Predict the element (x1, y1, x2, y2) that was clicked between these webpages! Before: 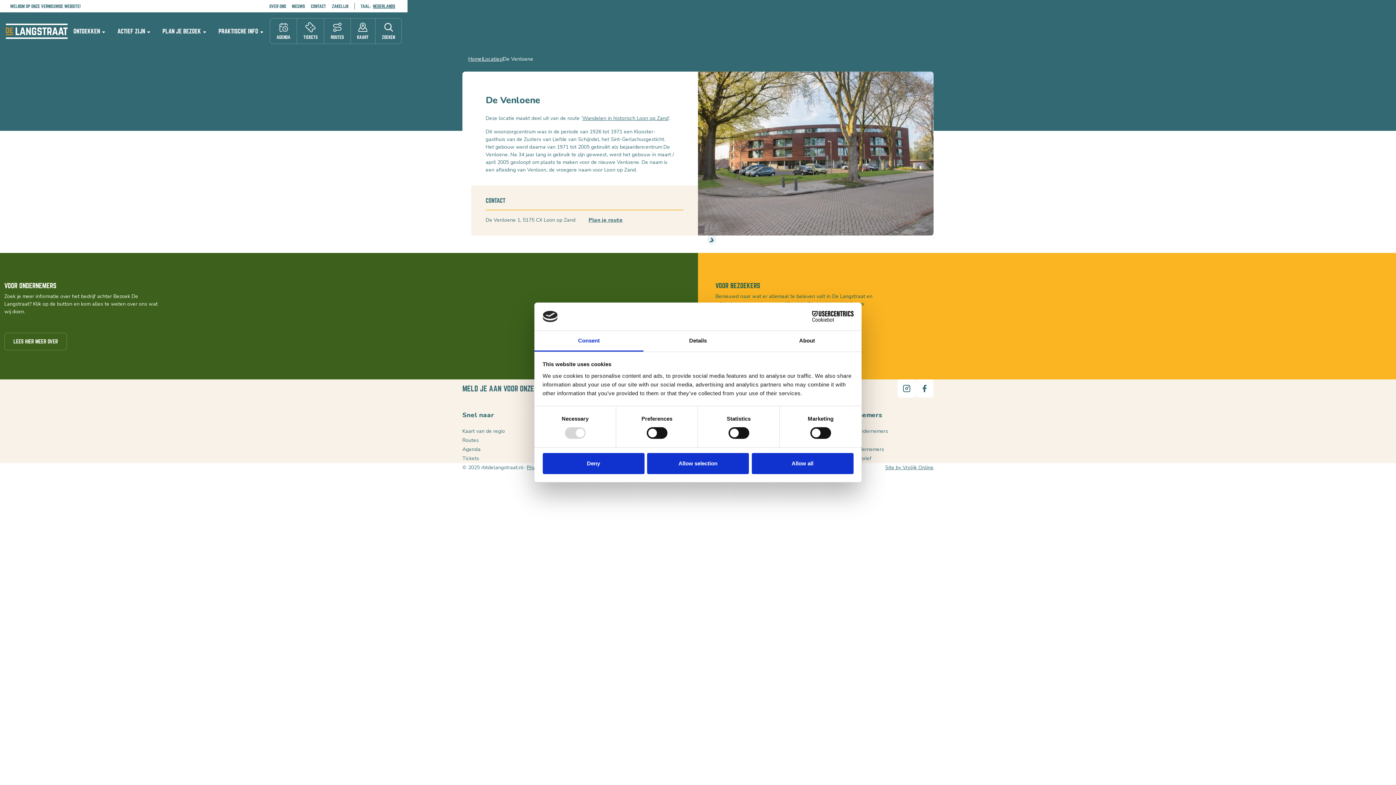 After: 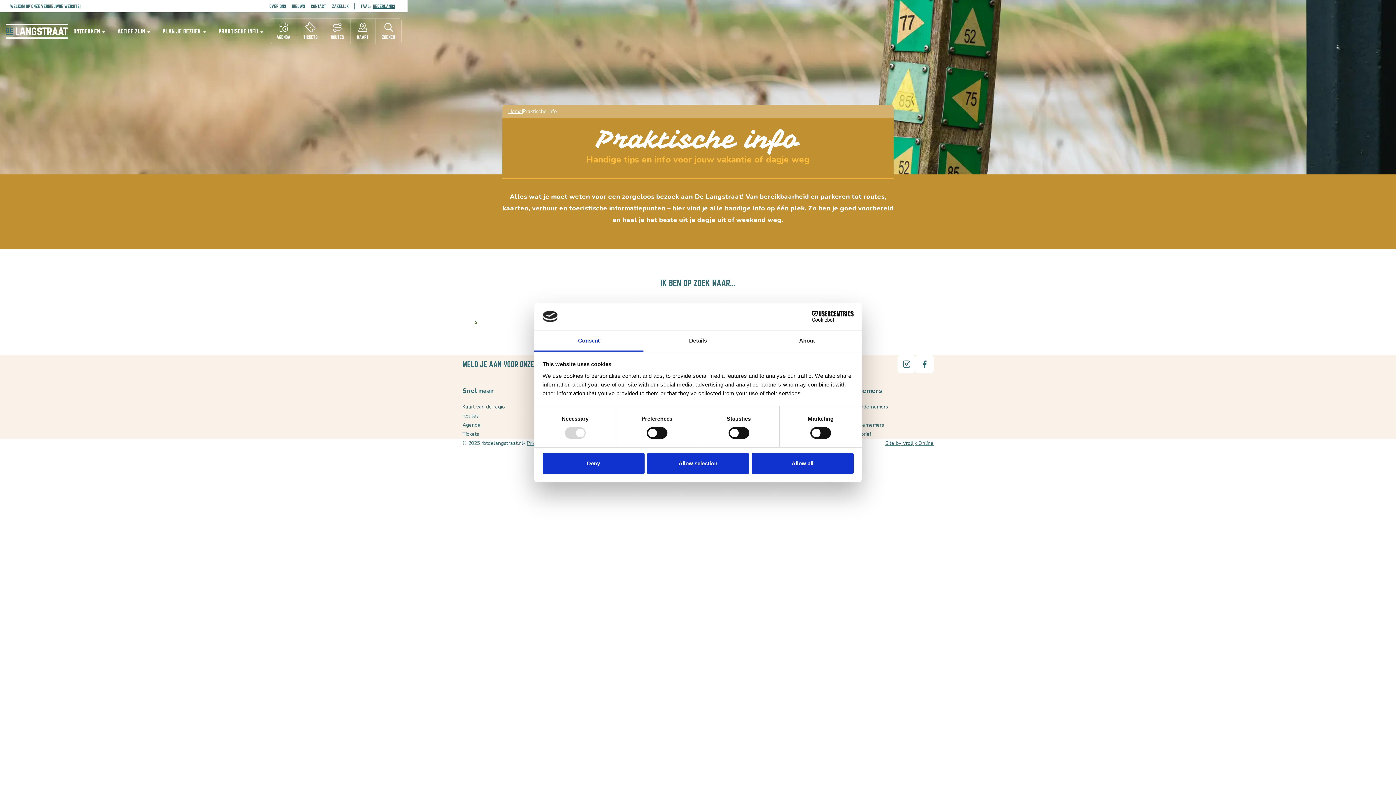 Action: bbox: (212, 23, 269, 38) label: PRAKTISCHE INFO 